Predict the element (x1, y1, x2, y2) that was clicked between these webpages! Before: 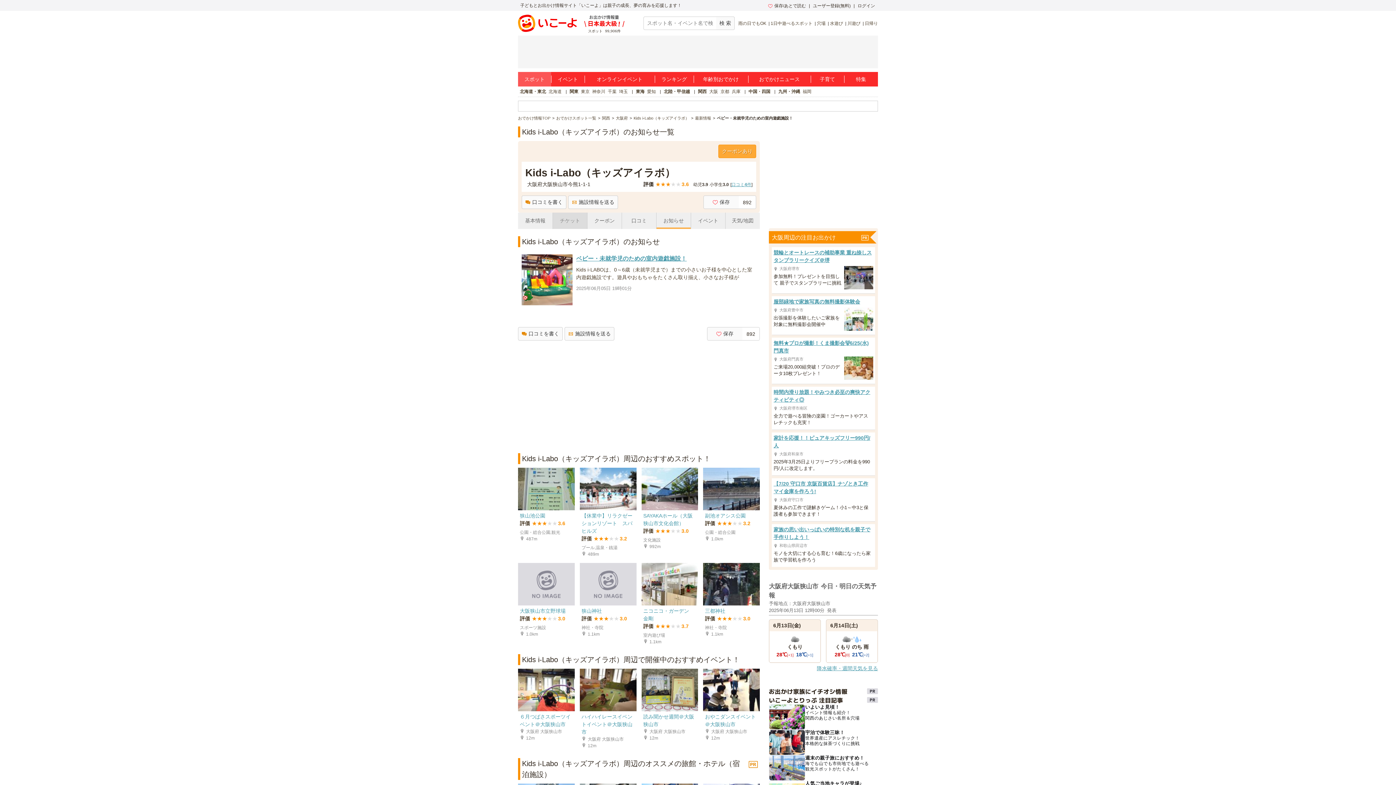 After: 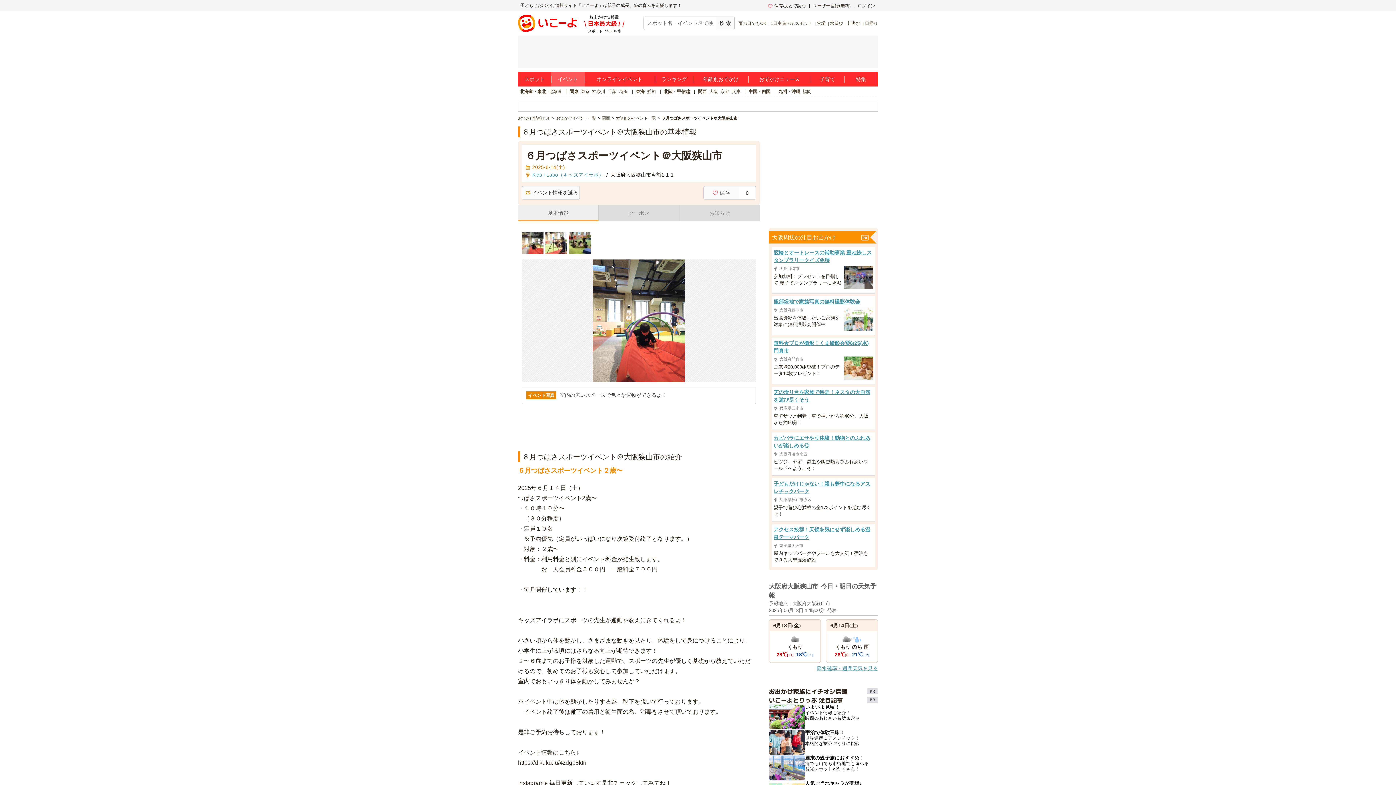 Action: label: ６月つばさスポーツイベント＠大阪狭山市
大阪府 大阪狭山市
12m bbox: (518, 669, 574, 743)